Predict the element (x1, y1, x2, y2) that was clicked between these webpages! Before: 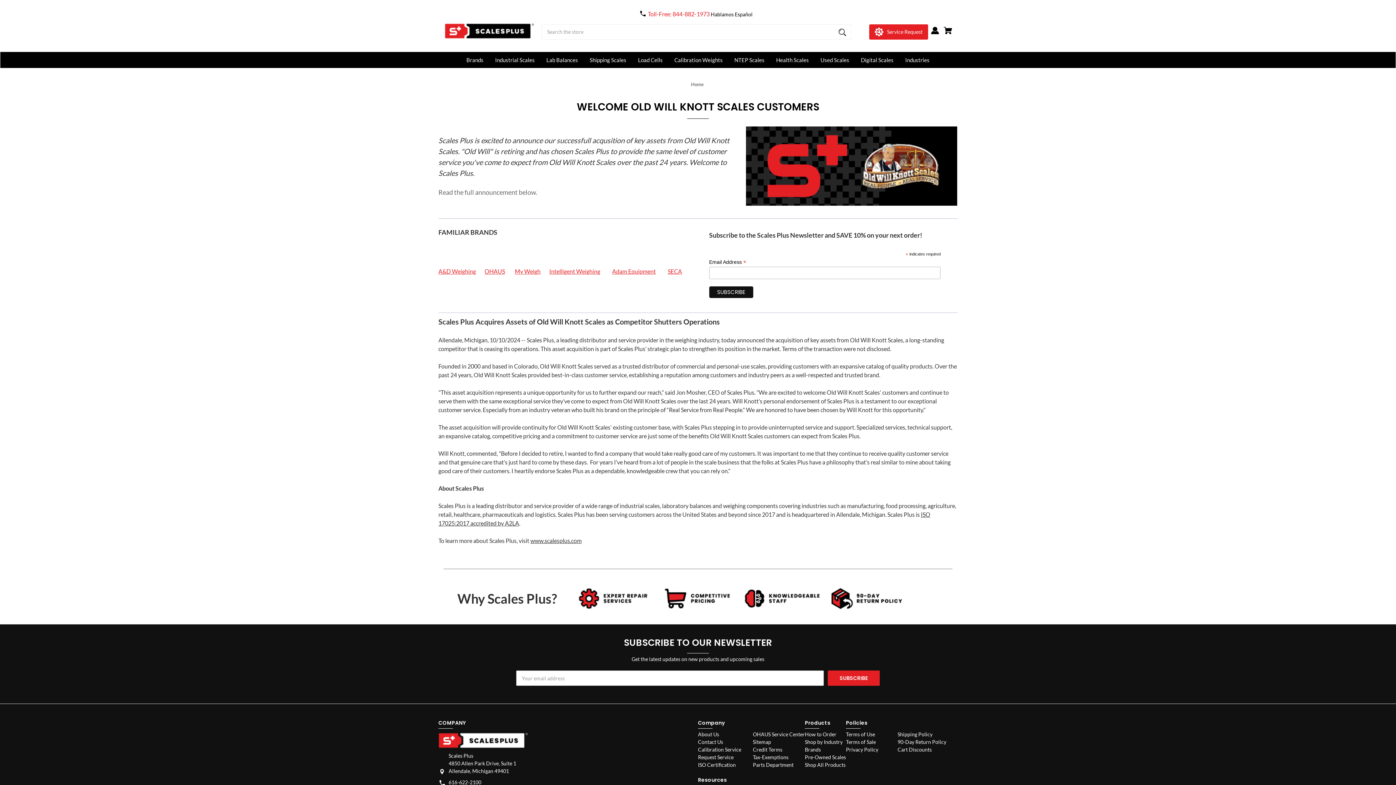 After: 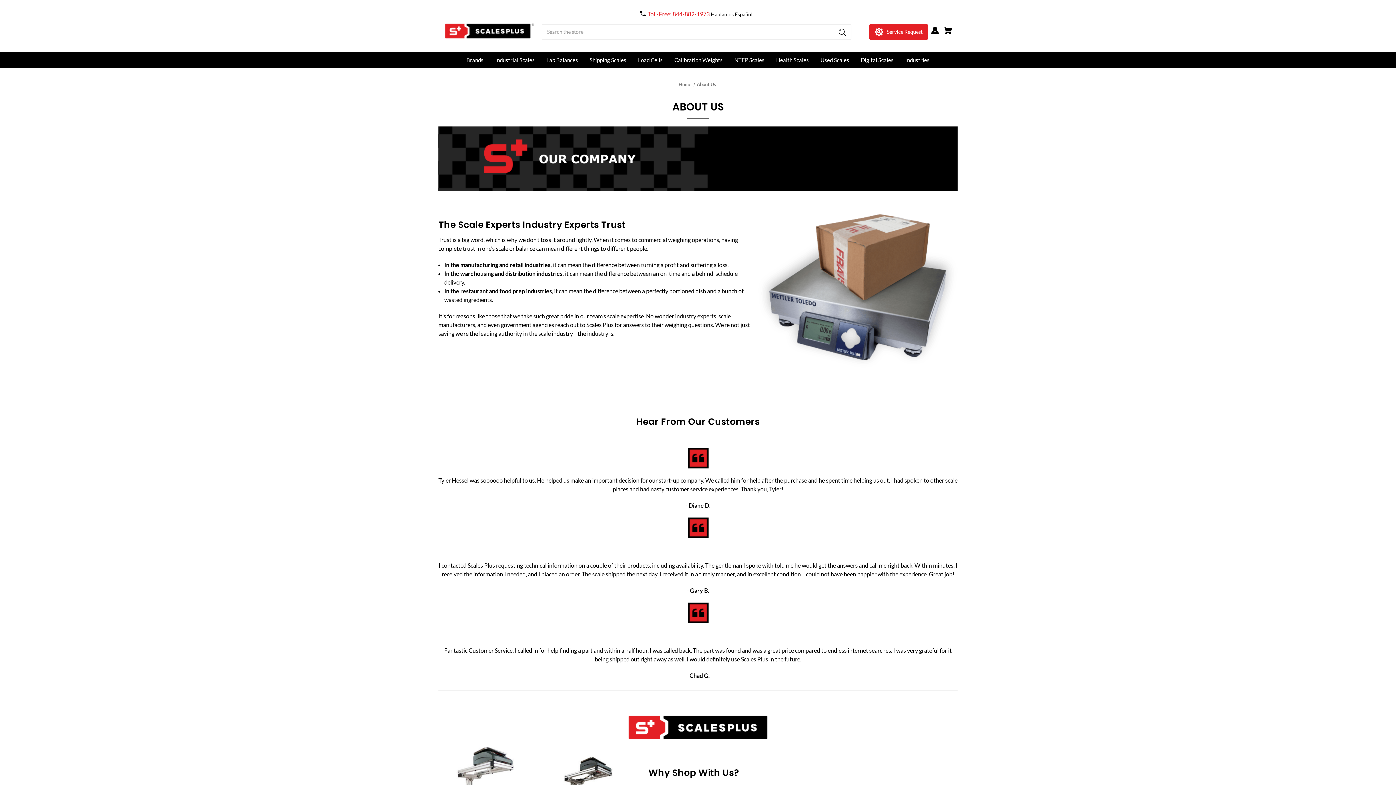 Action: label: About Us bbox: (698, 731, 719, 738)